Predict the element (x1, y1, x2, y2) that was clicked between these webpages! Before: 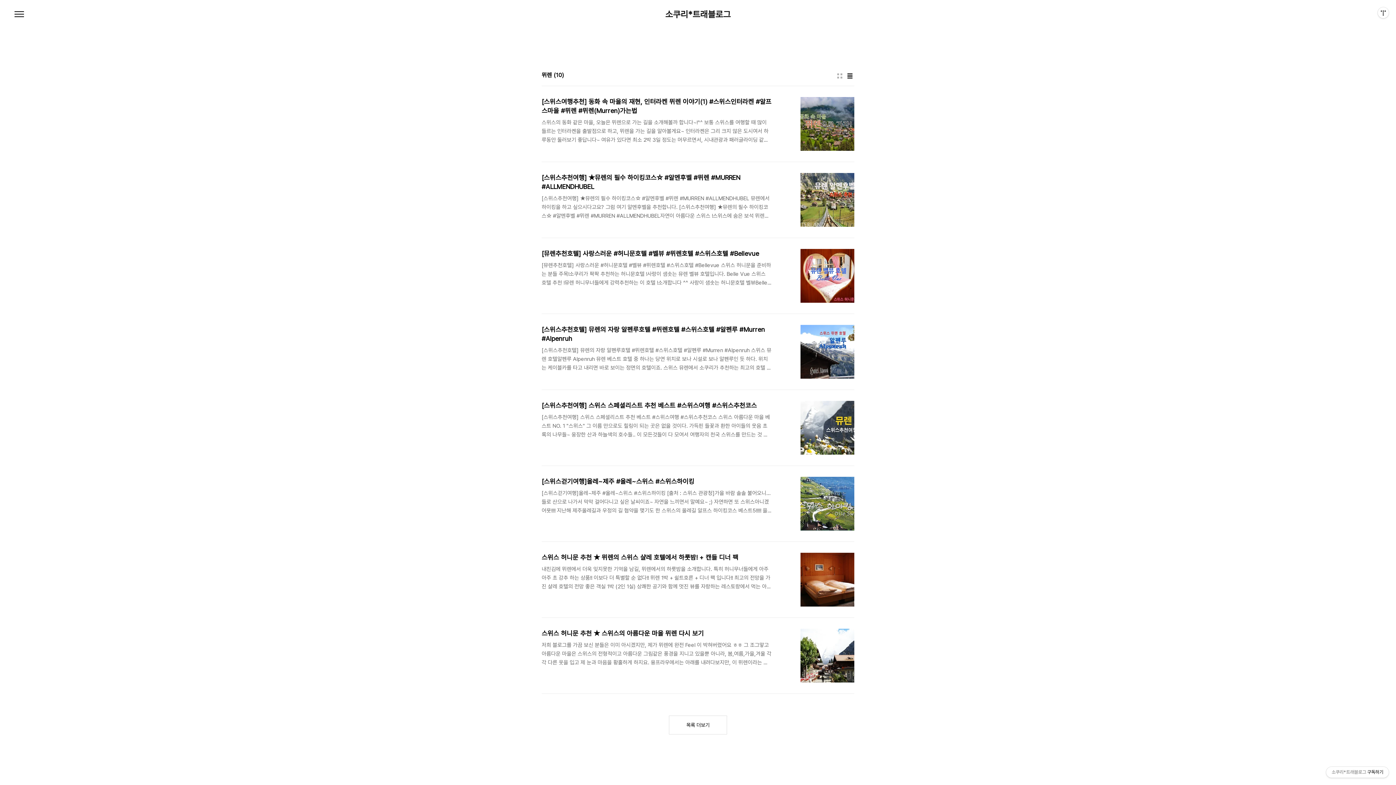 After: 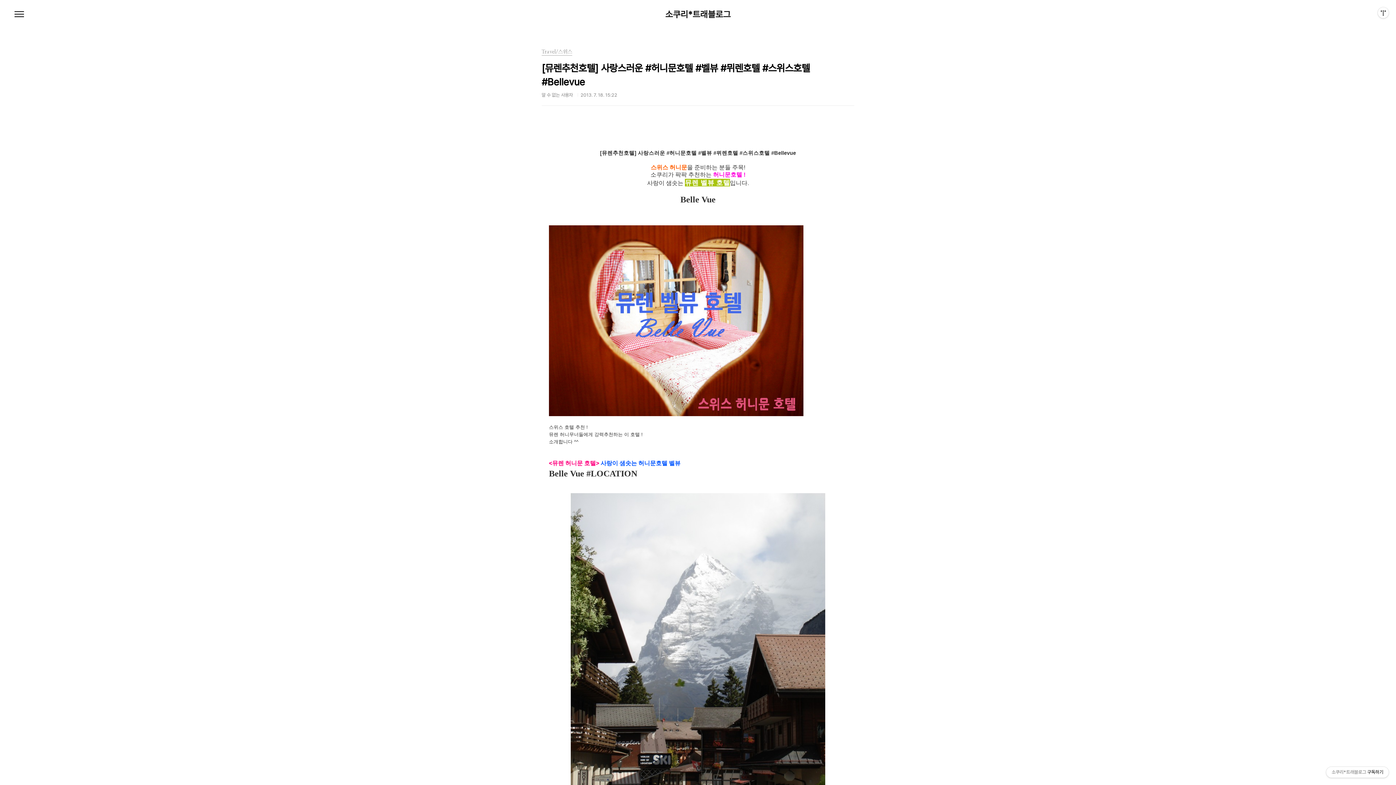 Action: label: [뮤렌추천호텔] 사랑스러운 #허니문호텔 #벨뷰 #뮈렌호텔 #스위스호텔 #Bellevue
[뮤렌추천호텔] 사랑스러운 #허니문호텔 #벨뷰 #뮈렌호텔 #스위스호텔 #Bellevue 스위스 허니문을 준비하는 분들 주목!소쿠리가 팍팍 추천하는 허니문호텔 !사랑이 샘솟는 뮤렌 벨뷰 호텔입니다. Belle Vue 스위스 호텔 추천 !뮤렌 허니무너들에게 강력추천하는 이 호텔 !소개합니다 ^^ 사랑이 샘솟는 허니문호텔 벨뷰Belle Vue #LOCATION 뮤렌의 또다른 보물 벨 뷰 호텔~ 말 그대로 아름다운 풍경의 호텔입니다.그림같은 풍경 속의 호텔이 위치하고 있습니다. [뮤렌추천호텔] 사랑스러운 #허니문호텔 #벨뷰 #뮈렌호텔 #스위스호텔 #Bellevue역에서 내려서 5분 정도 걷다보면 호텔이 나옵니다. 입구가 조금 찾기 어렵다는 단점이 있죠 사랑이 샘솟는 허니문호텔 벨뷰Belle Vue #LOBBY .. bbox: (541, 238, 854, 313)